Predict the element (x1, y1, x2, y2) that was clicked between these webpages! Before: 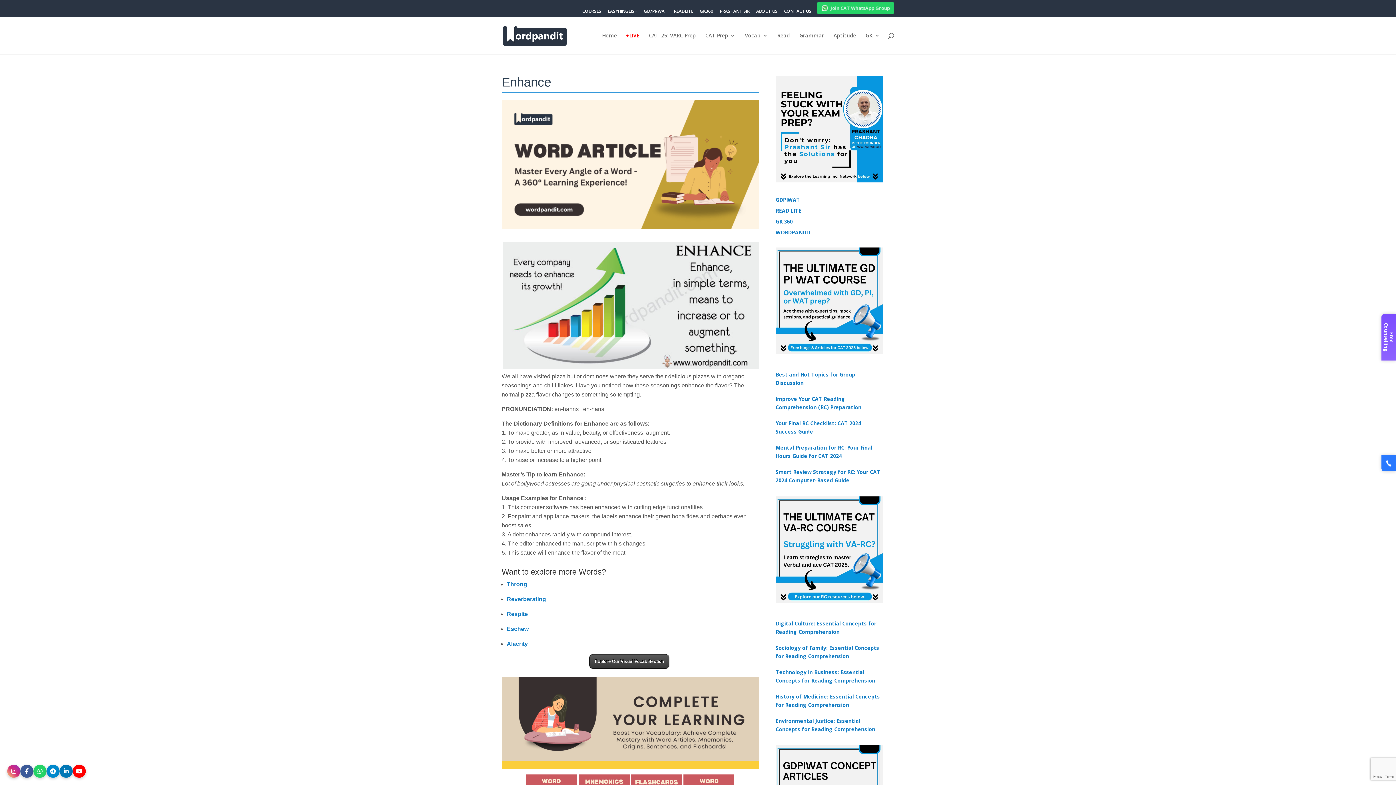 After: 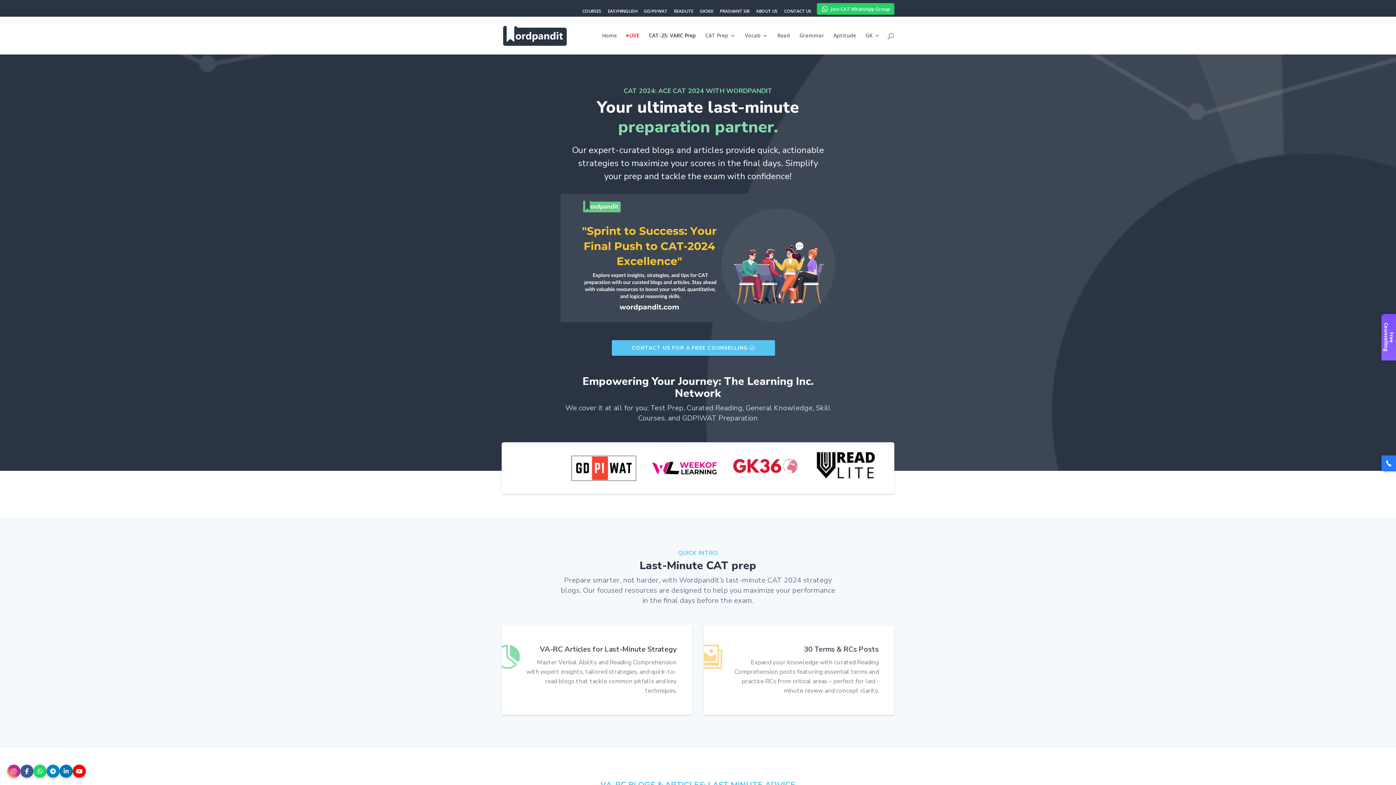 Action: label: CAT-25: VARC Prep bbox: (649, 33, 696, 54)